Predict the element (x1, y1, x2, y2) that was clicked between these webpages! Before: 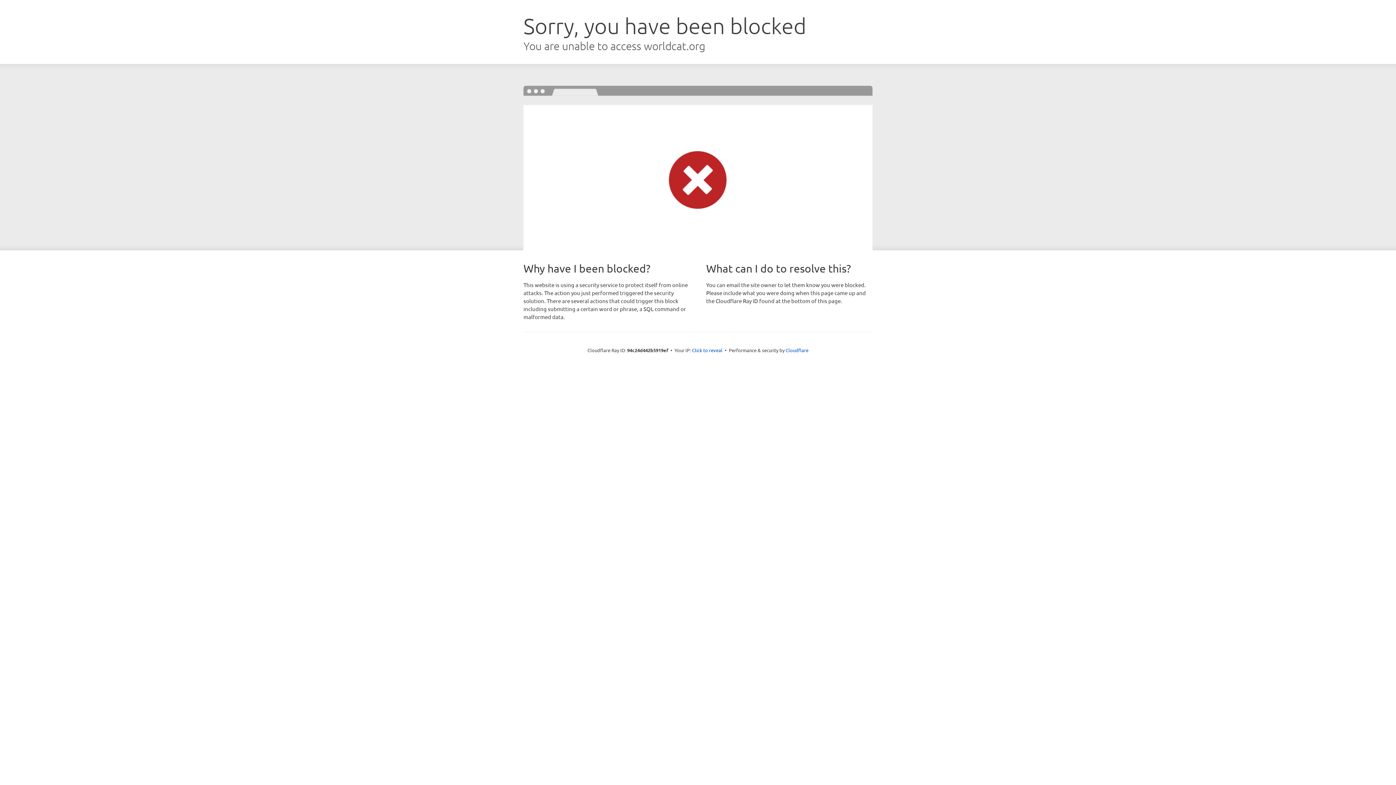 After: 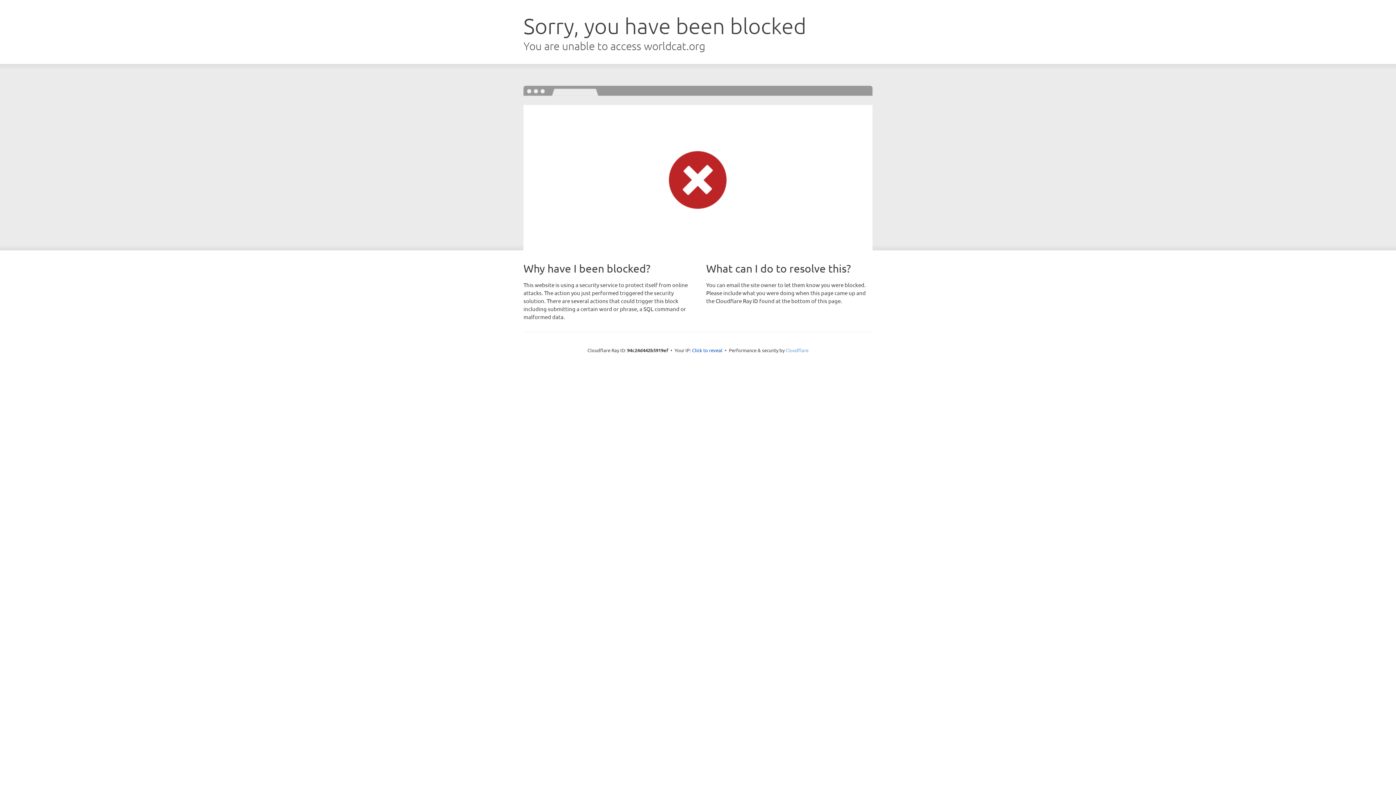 Action: label: Cloudflare bbox: (785, 347, 808, 353)